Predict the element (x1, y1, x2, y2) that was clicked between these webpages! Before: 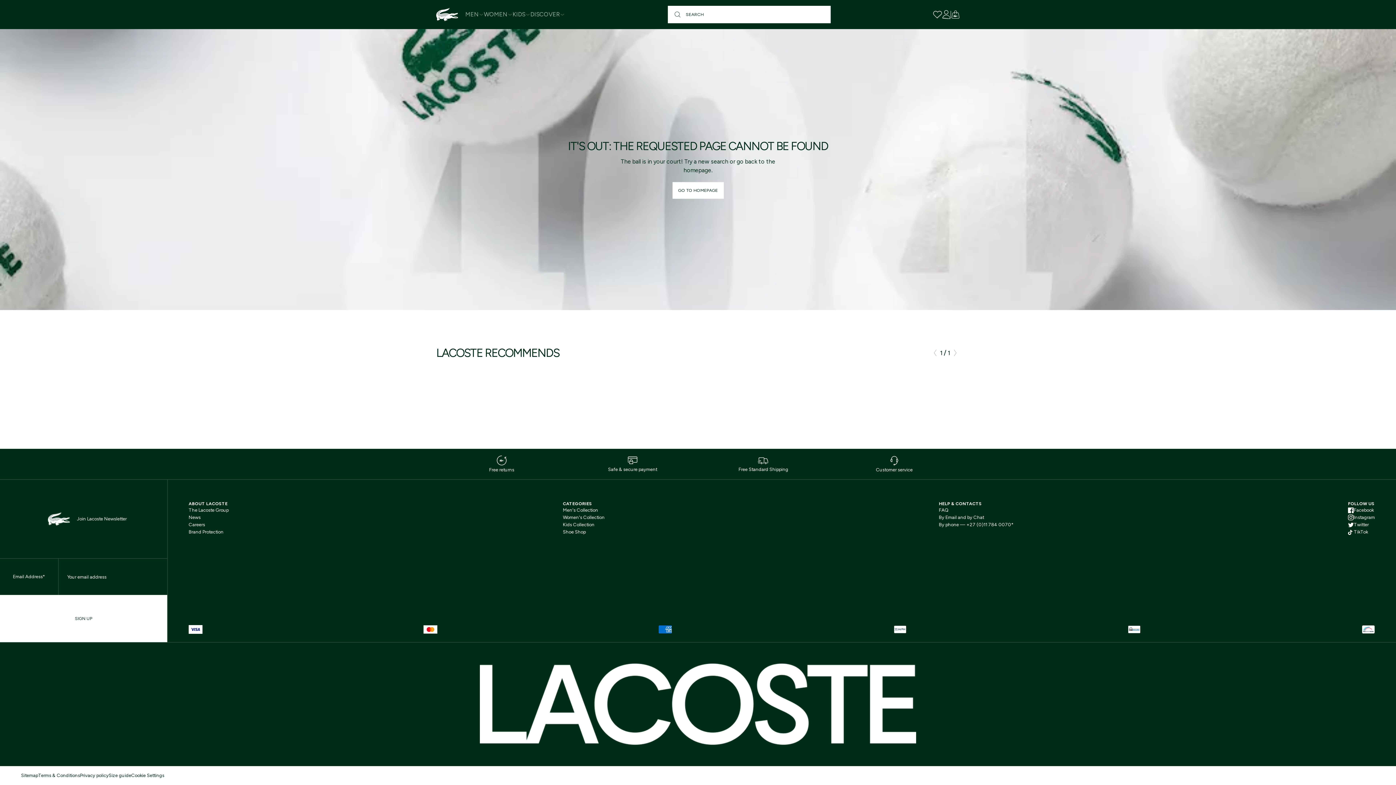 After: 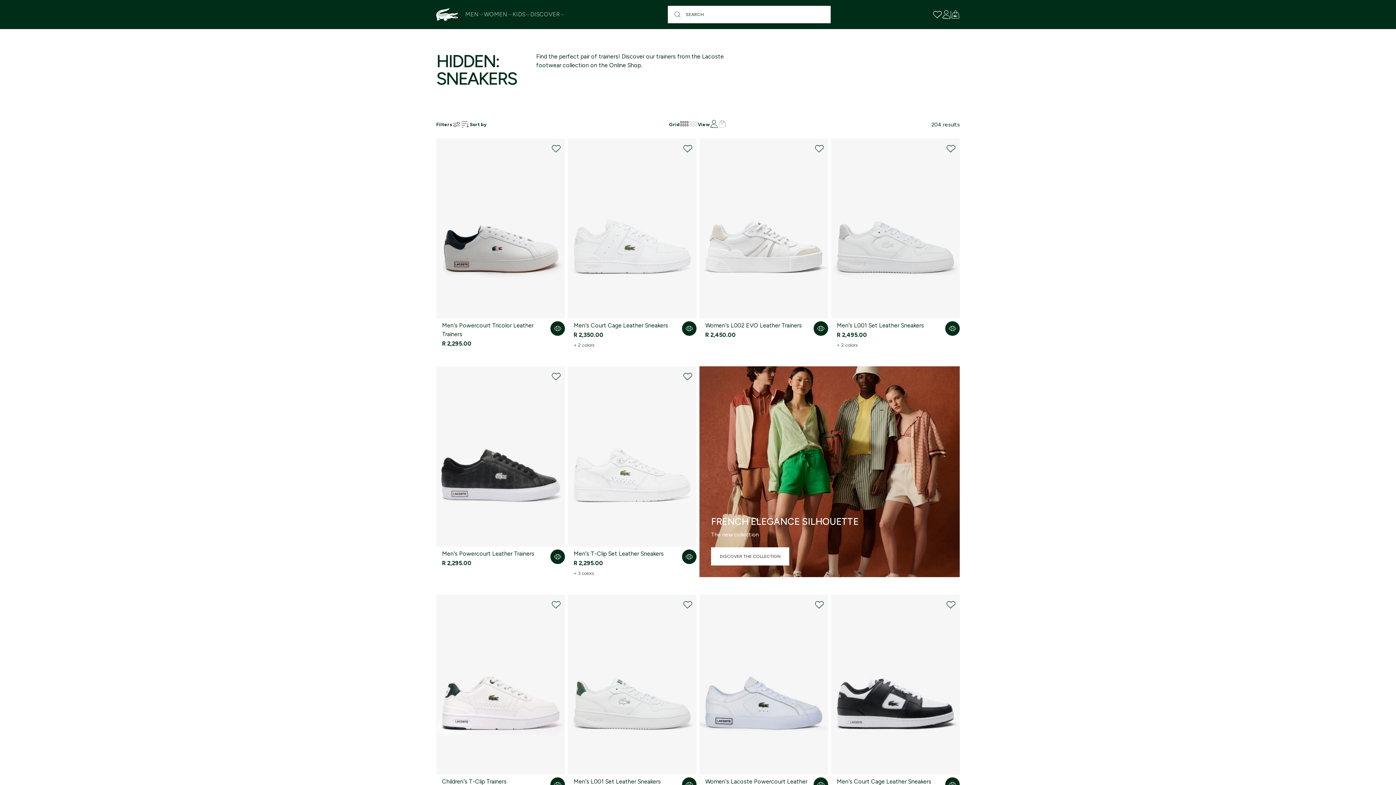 Action: label: Link to Shoe Shop bbox: (563, 528, 604, 536)